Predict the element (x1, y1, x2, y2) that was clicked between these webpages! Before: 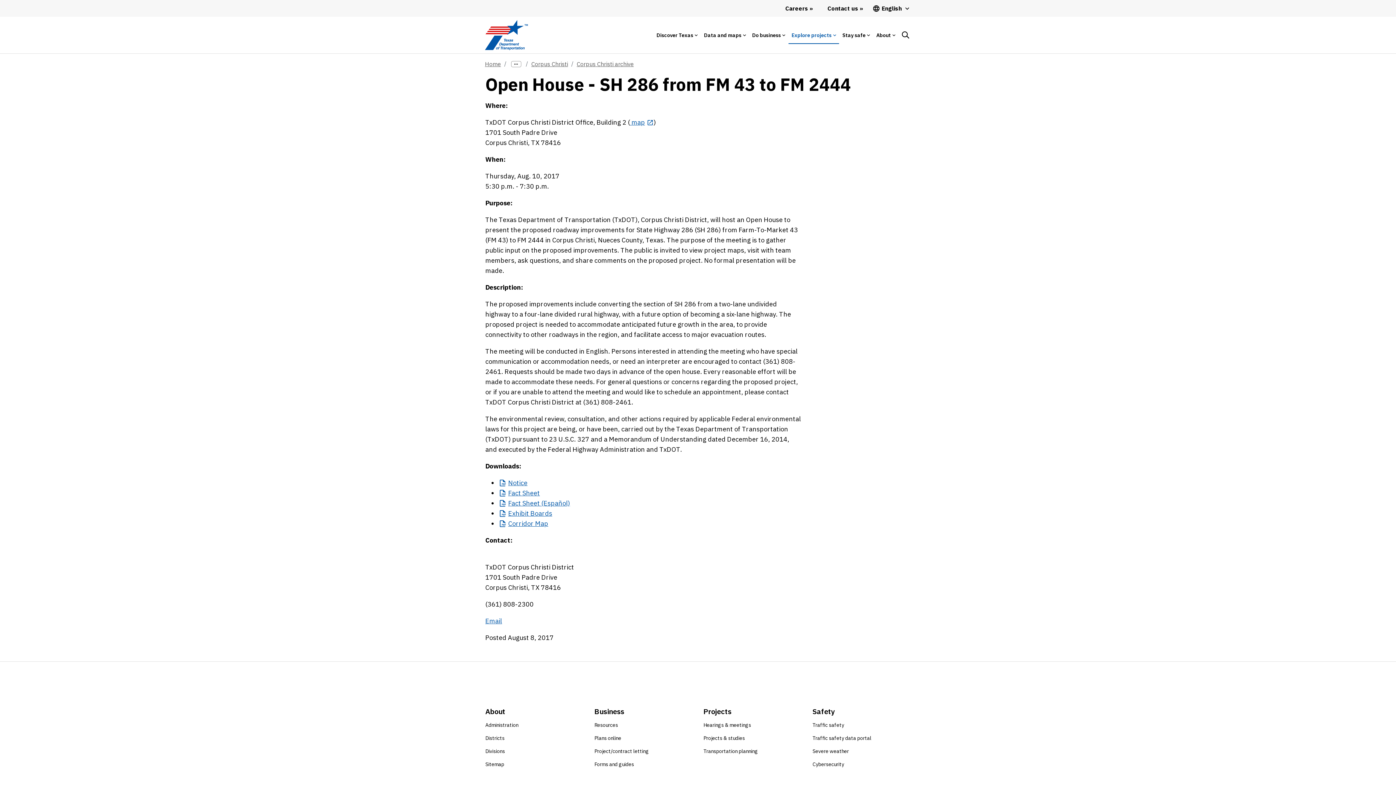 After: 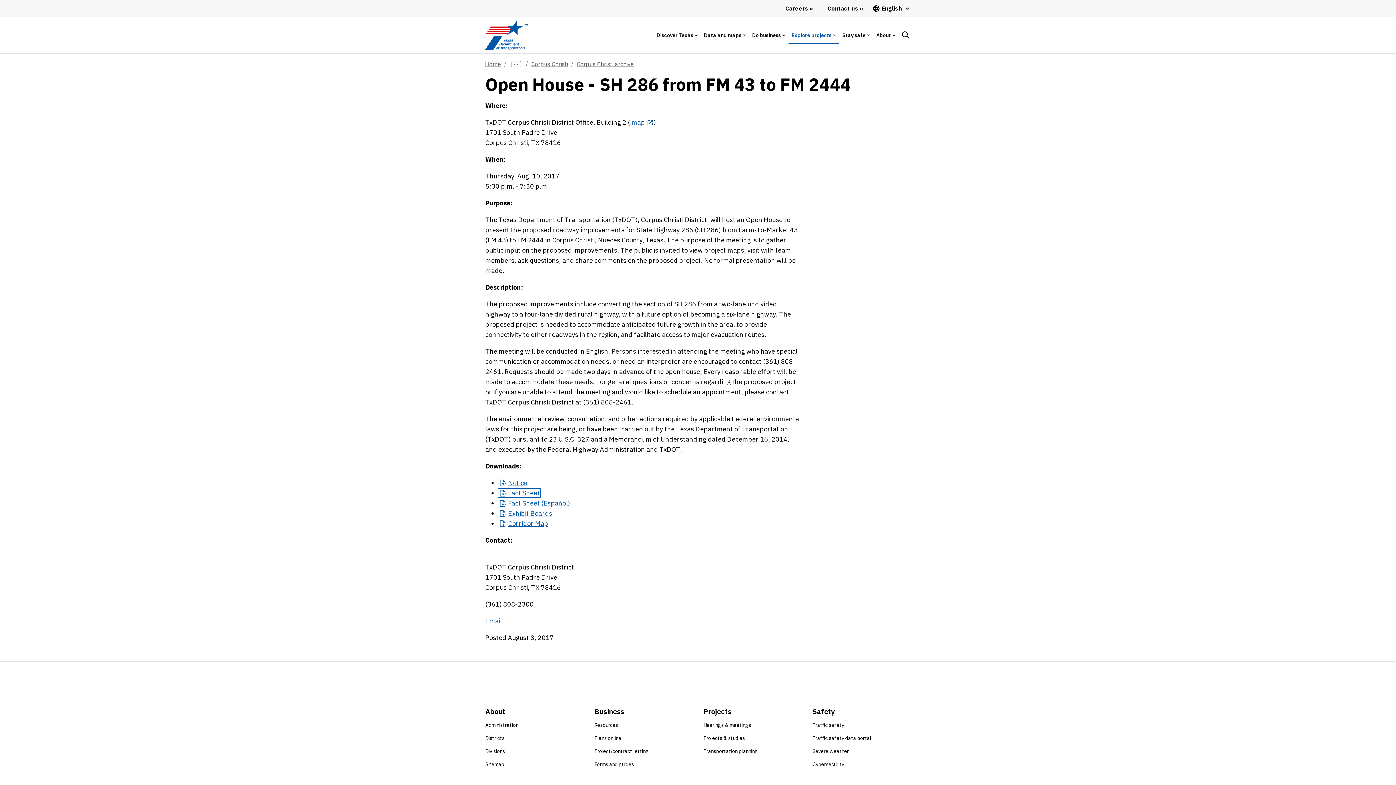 Action: label: Fact
 Sheet bbox: (498, 489, 540, 497)